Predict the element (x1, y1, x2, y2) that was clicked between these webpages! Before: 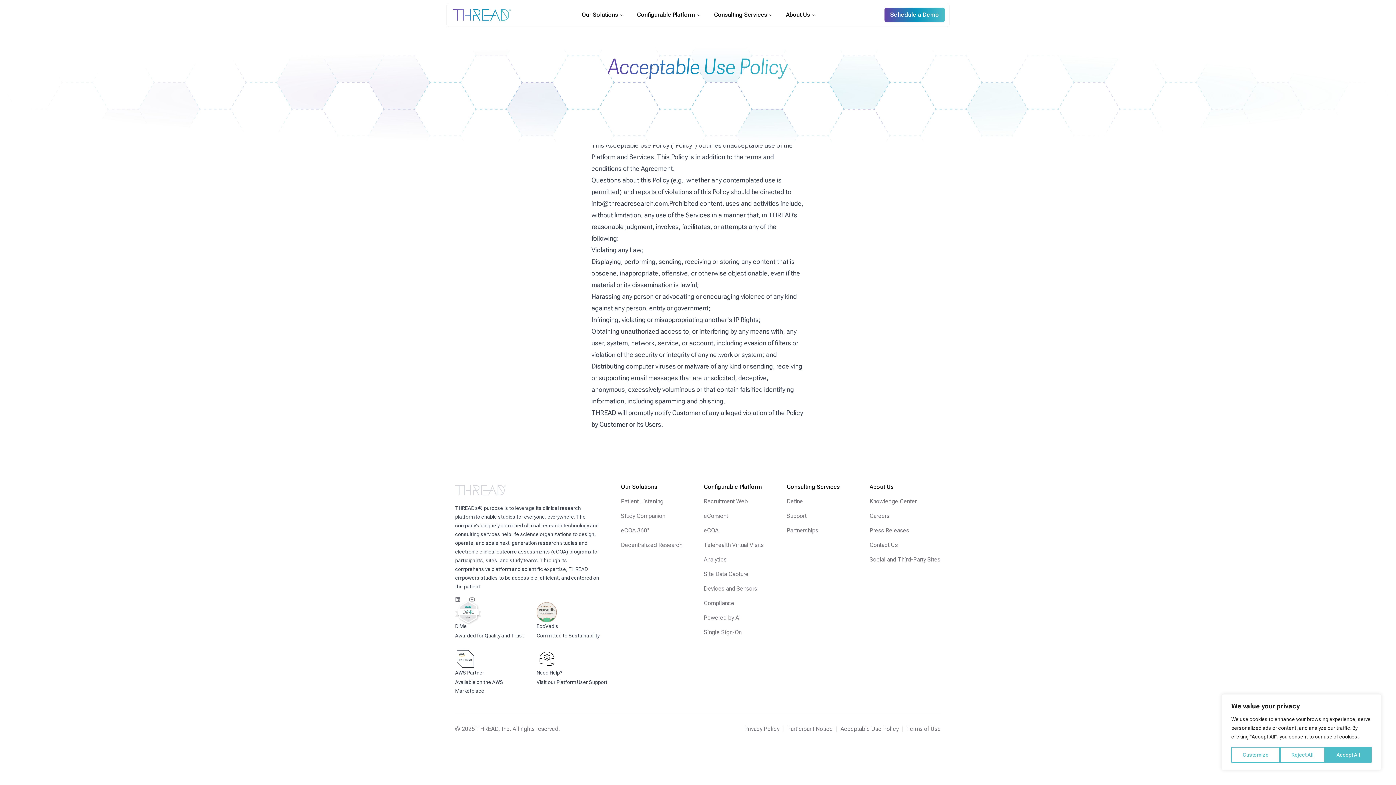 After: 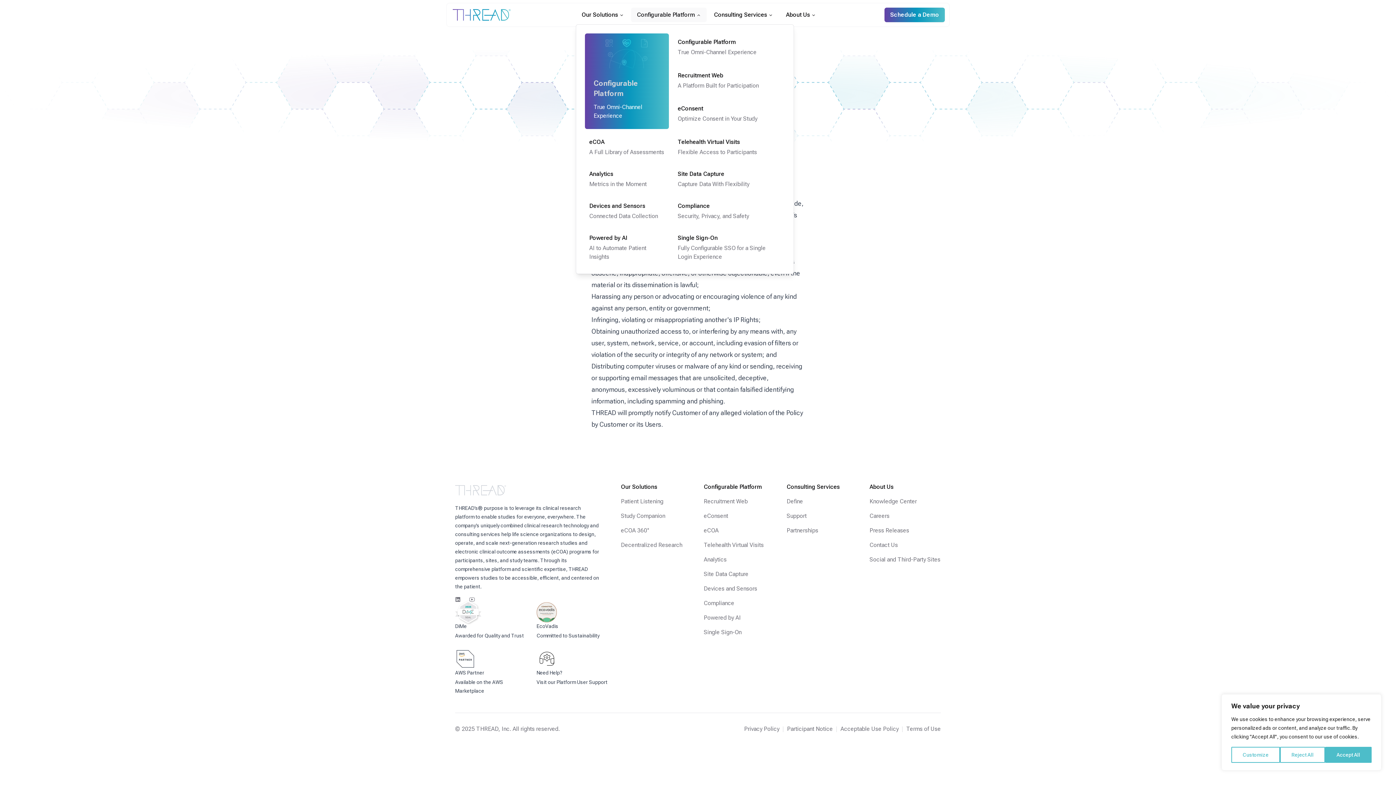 Action: bbox: (631, 7, 706, 22) label: Configurable Platform